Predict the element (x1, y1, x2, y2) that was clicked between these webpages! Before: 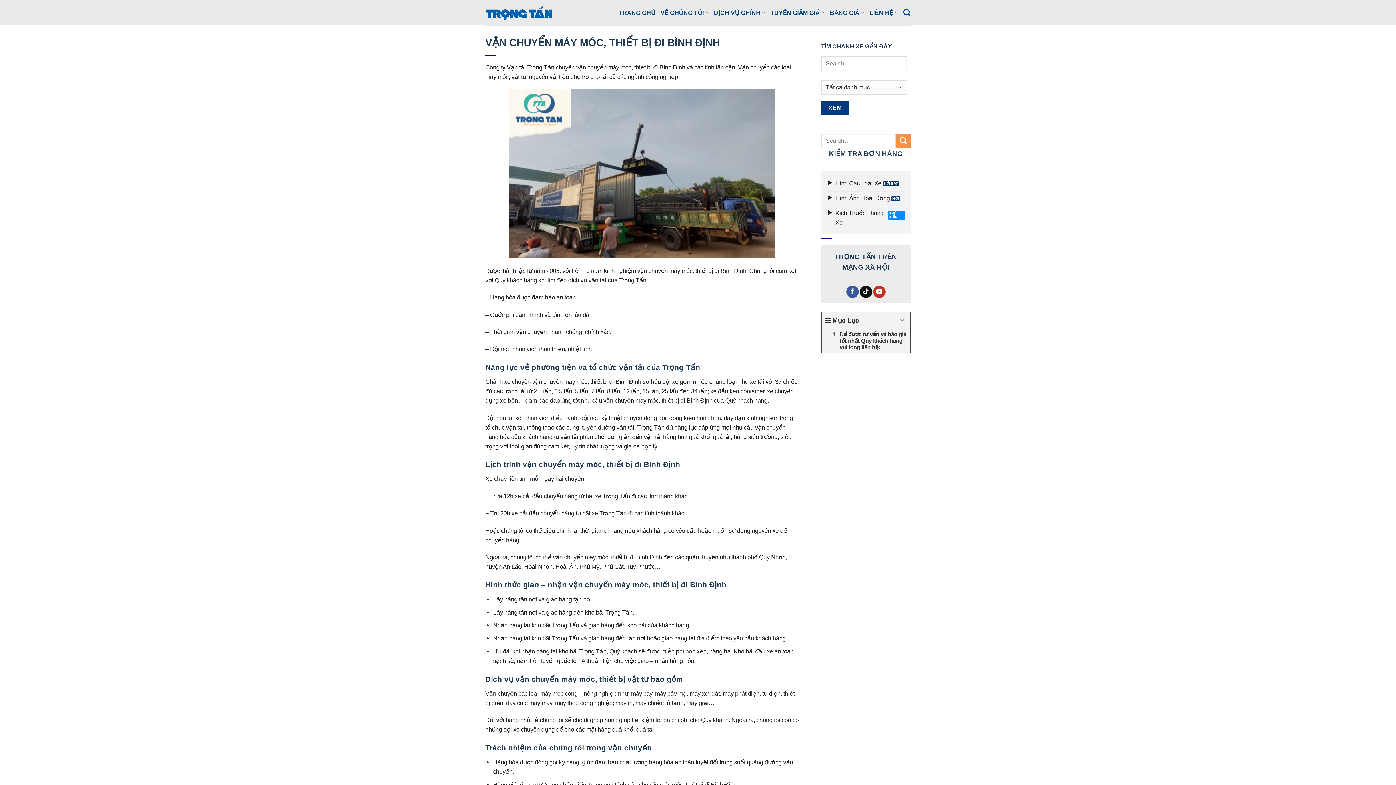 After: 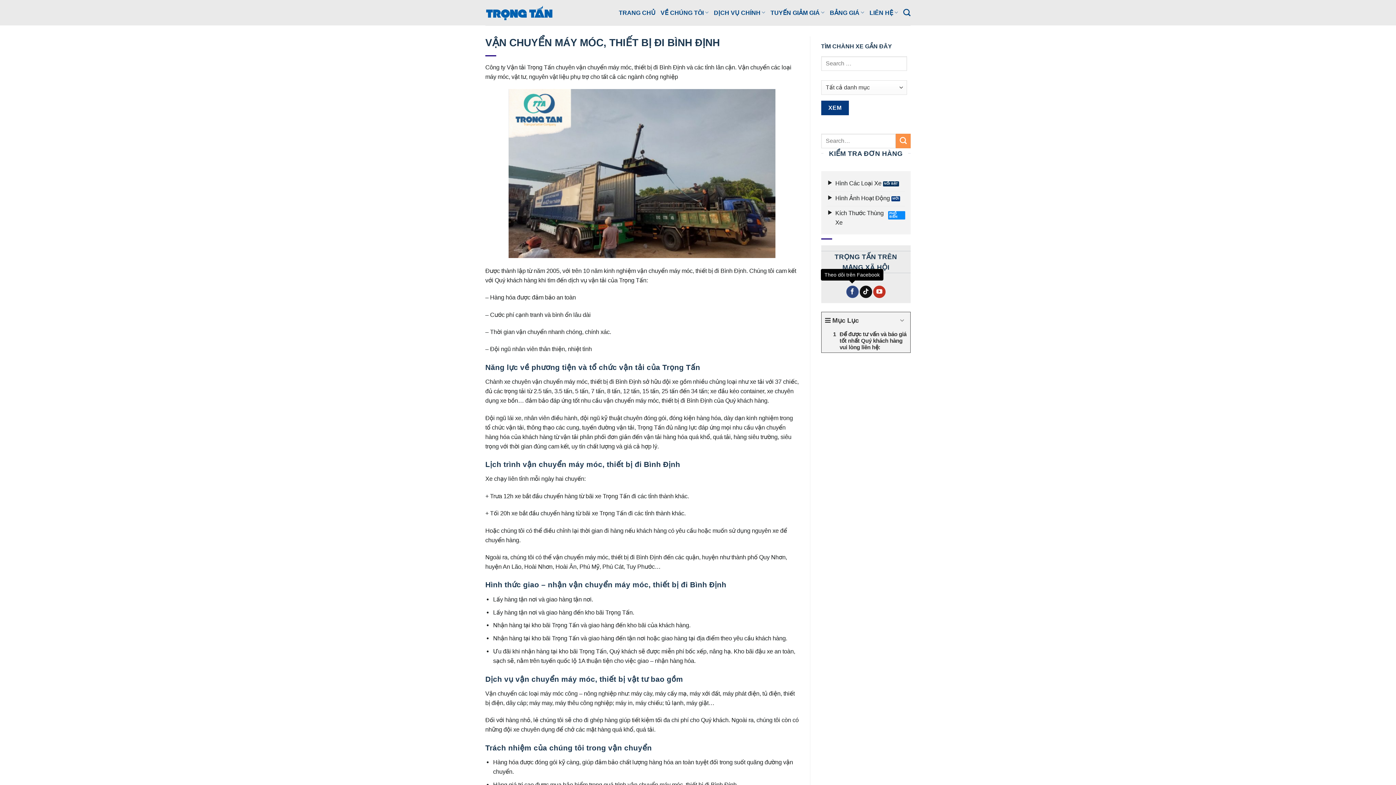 Action: bbox: (846, 285, 858, 298) label: Theo dõi trên Facebook